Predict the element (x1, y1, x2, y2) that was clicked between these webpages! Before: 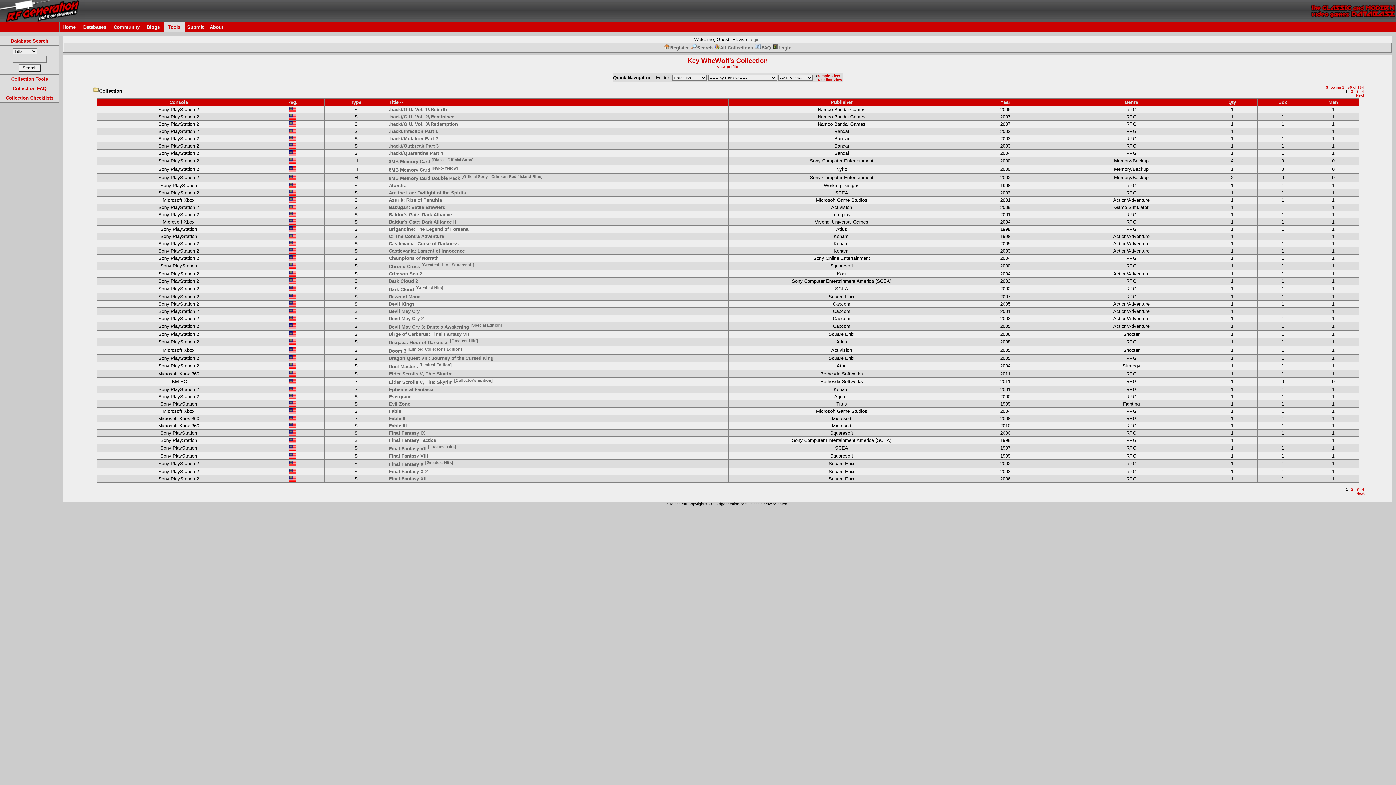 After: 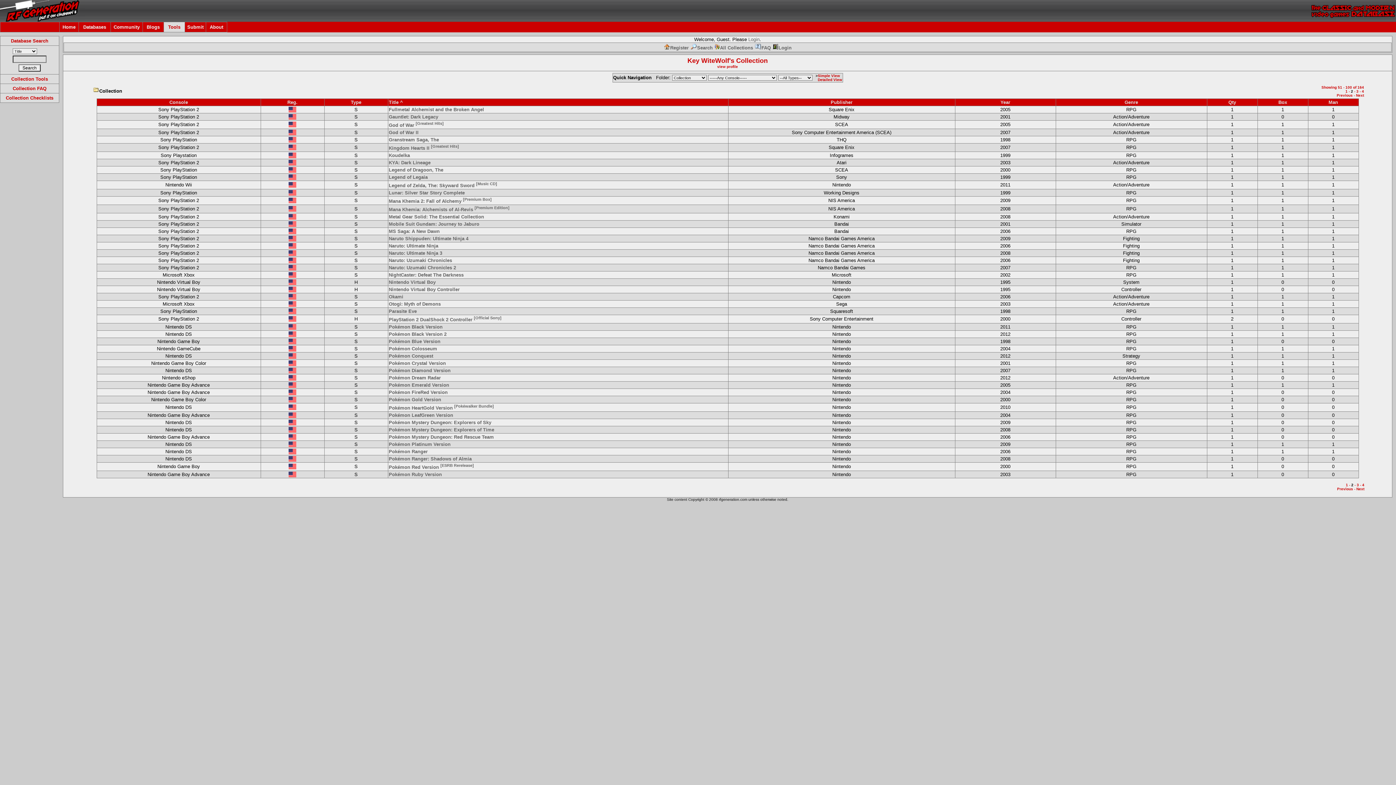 Action: label: Next bbox: (1356, 93, 1364, 97)